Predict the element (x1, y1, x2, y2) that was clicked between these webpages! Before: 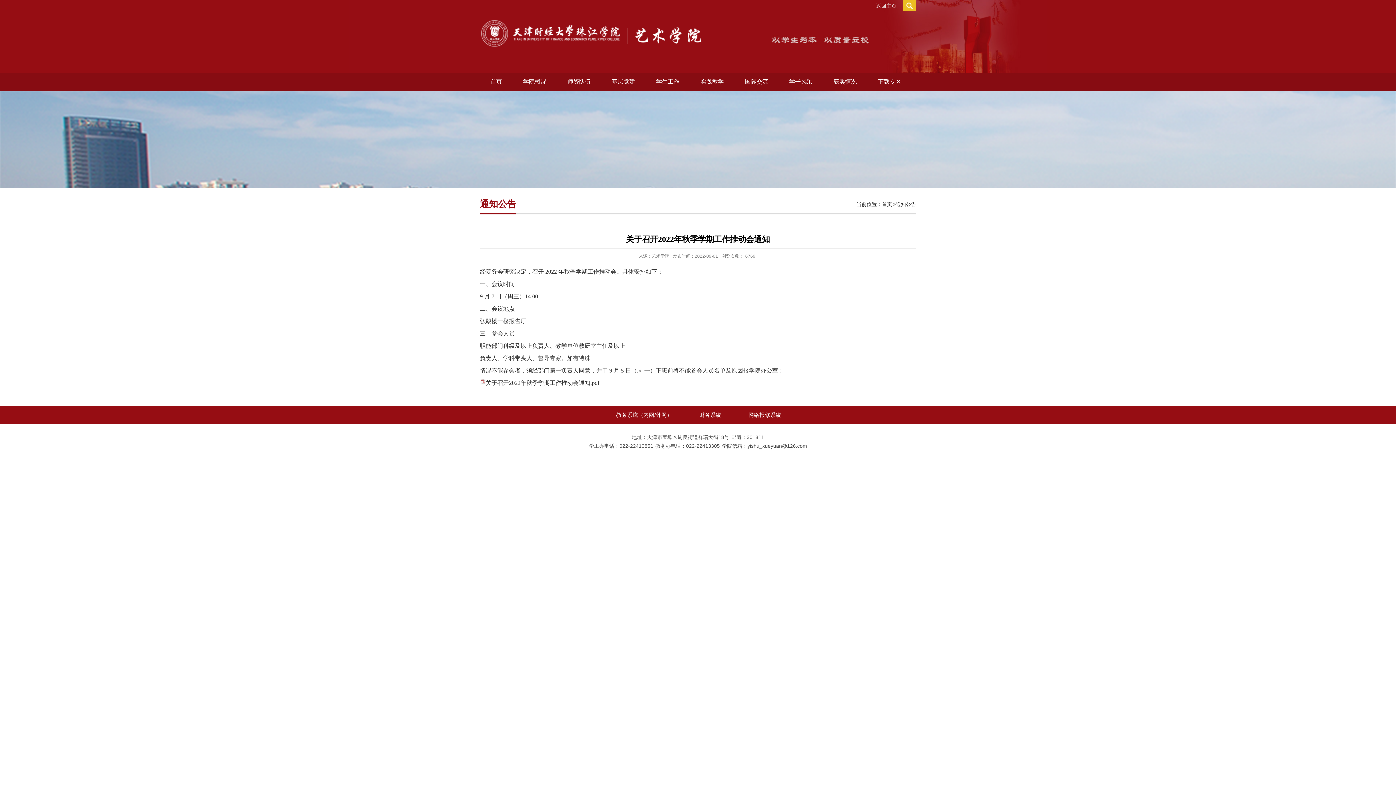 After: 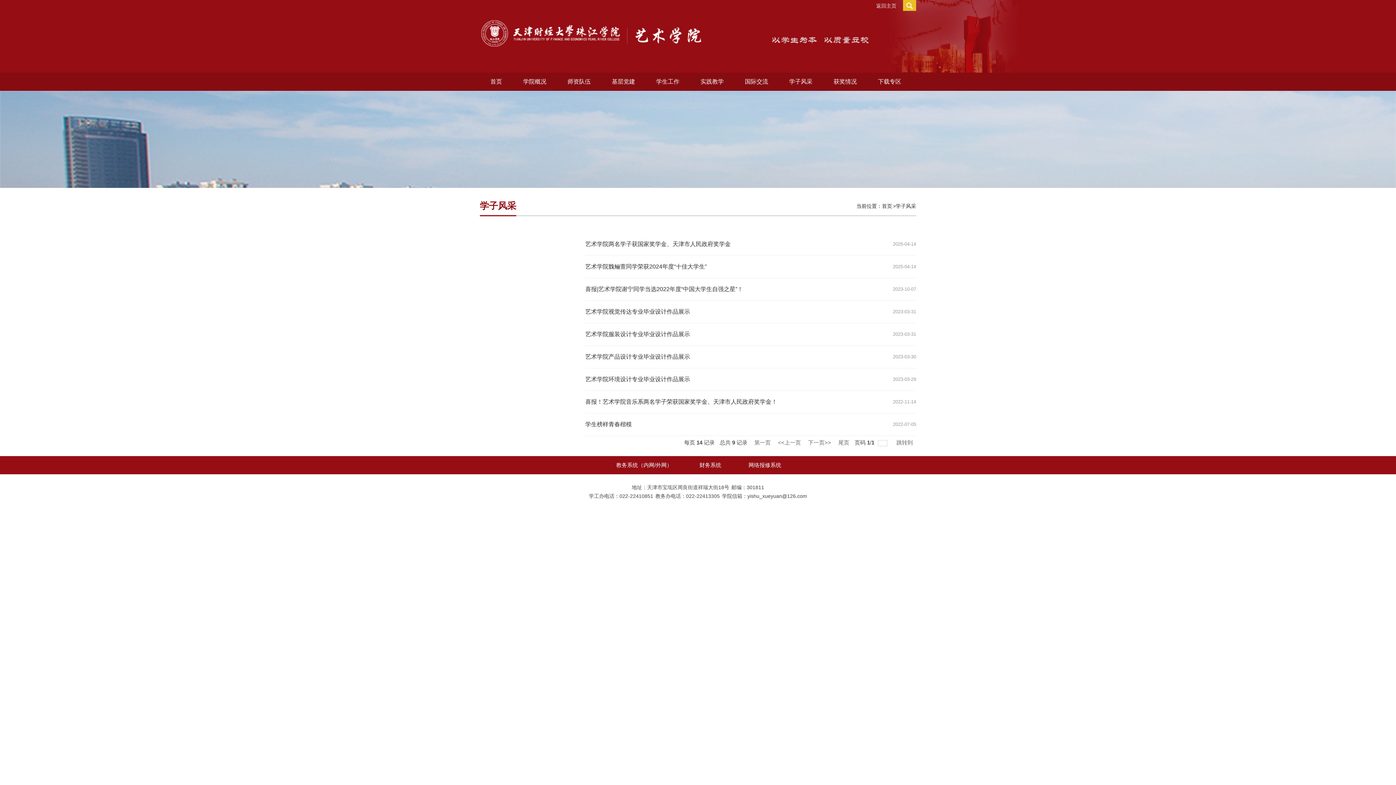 Action: bbox: (778, 72, 823, 90) label: 学子风采